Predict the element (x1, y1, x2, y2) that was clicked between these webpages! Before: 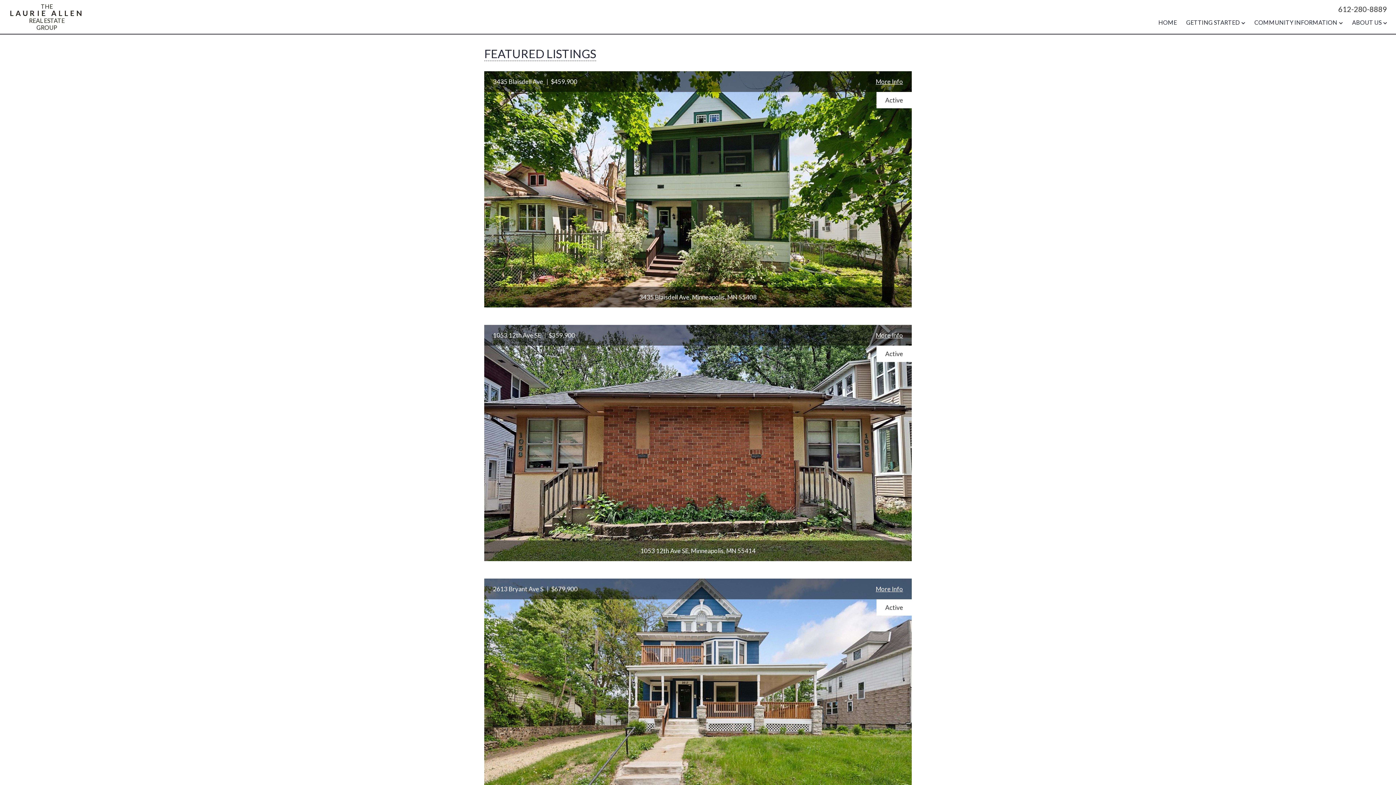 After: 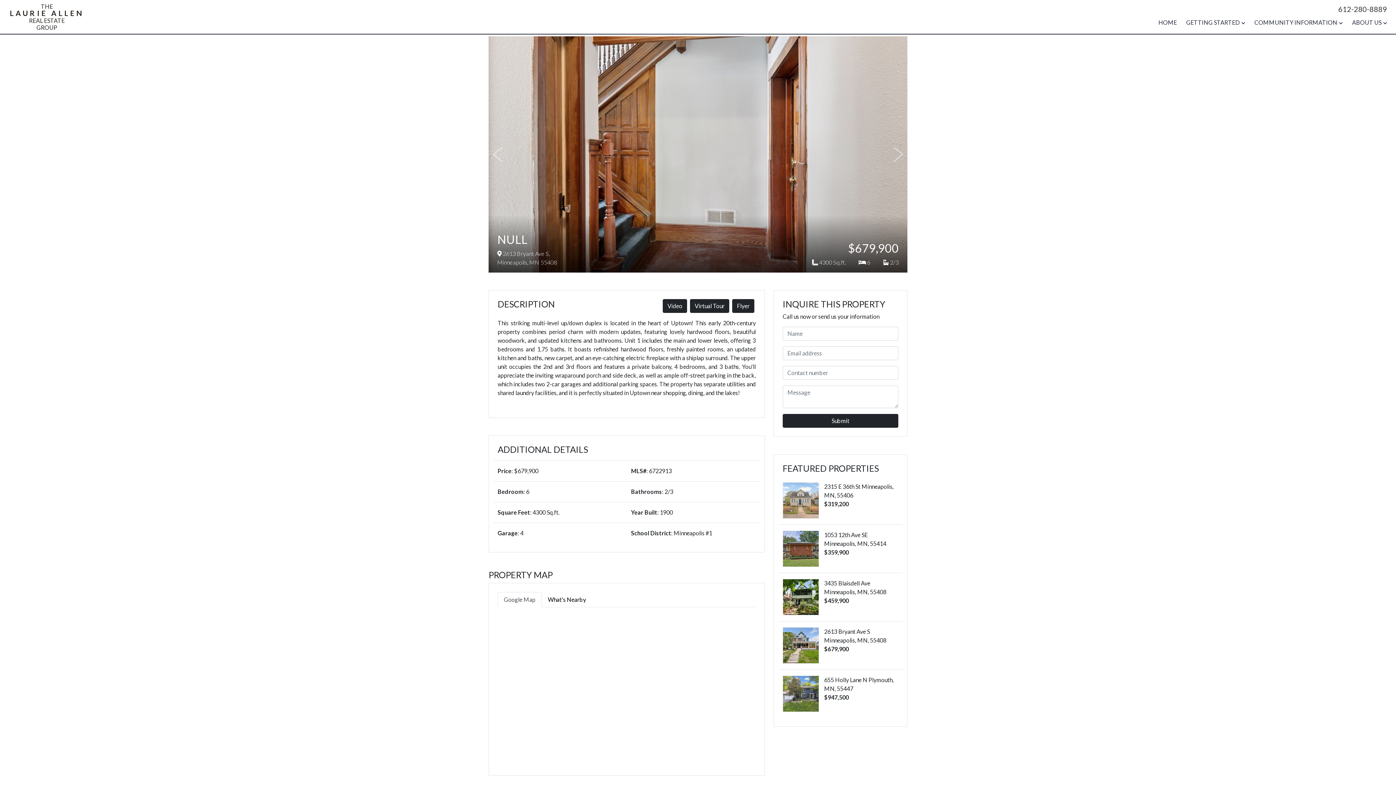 Action: bbox: (484, 578, 912, 815)